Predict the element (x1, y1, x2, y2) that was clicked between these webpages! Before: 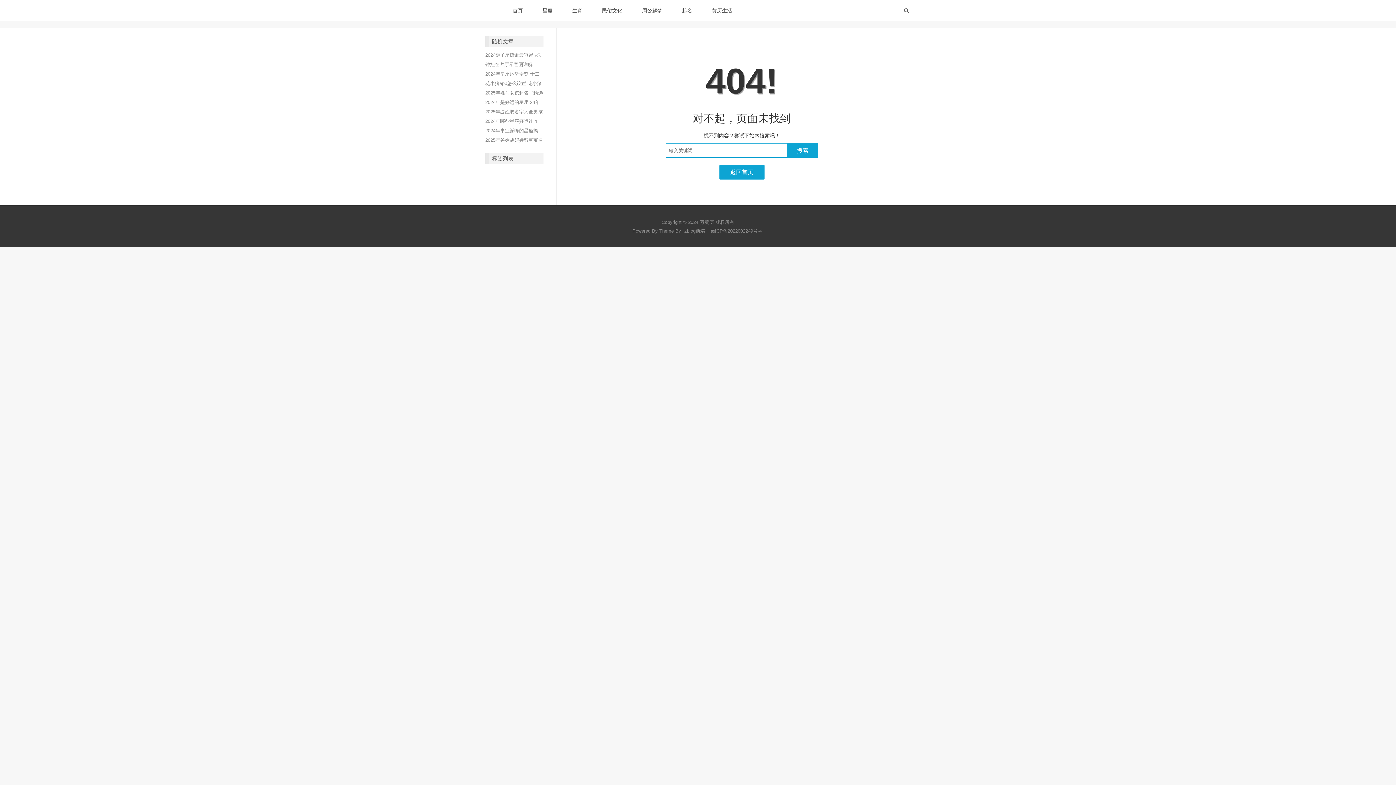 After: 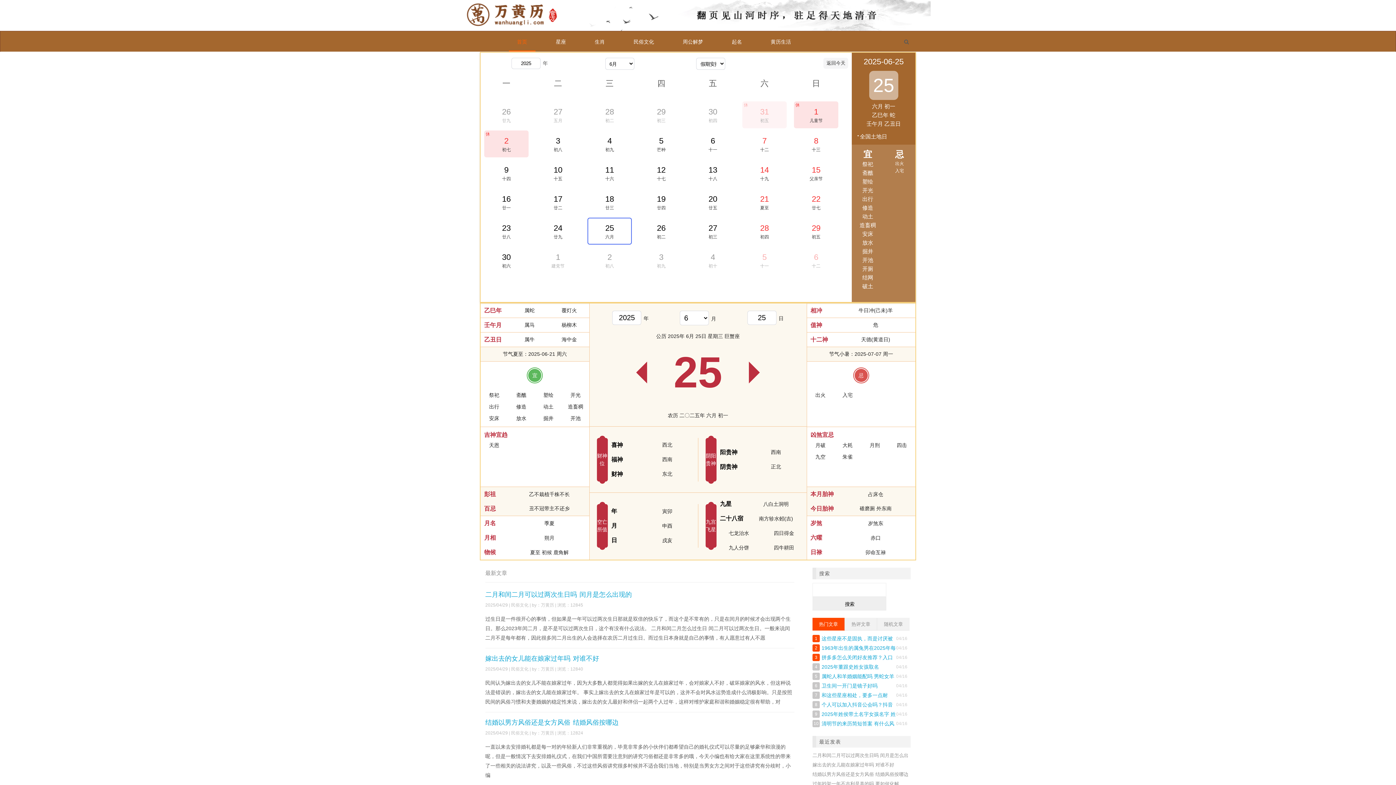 Action: bbox: (719, 165, 764, 179) label: 返回首页